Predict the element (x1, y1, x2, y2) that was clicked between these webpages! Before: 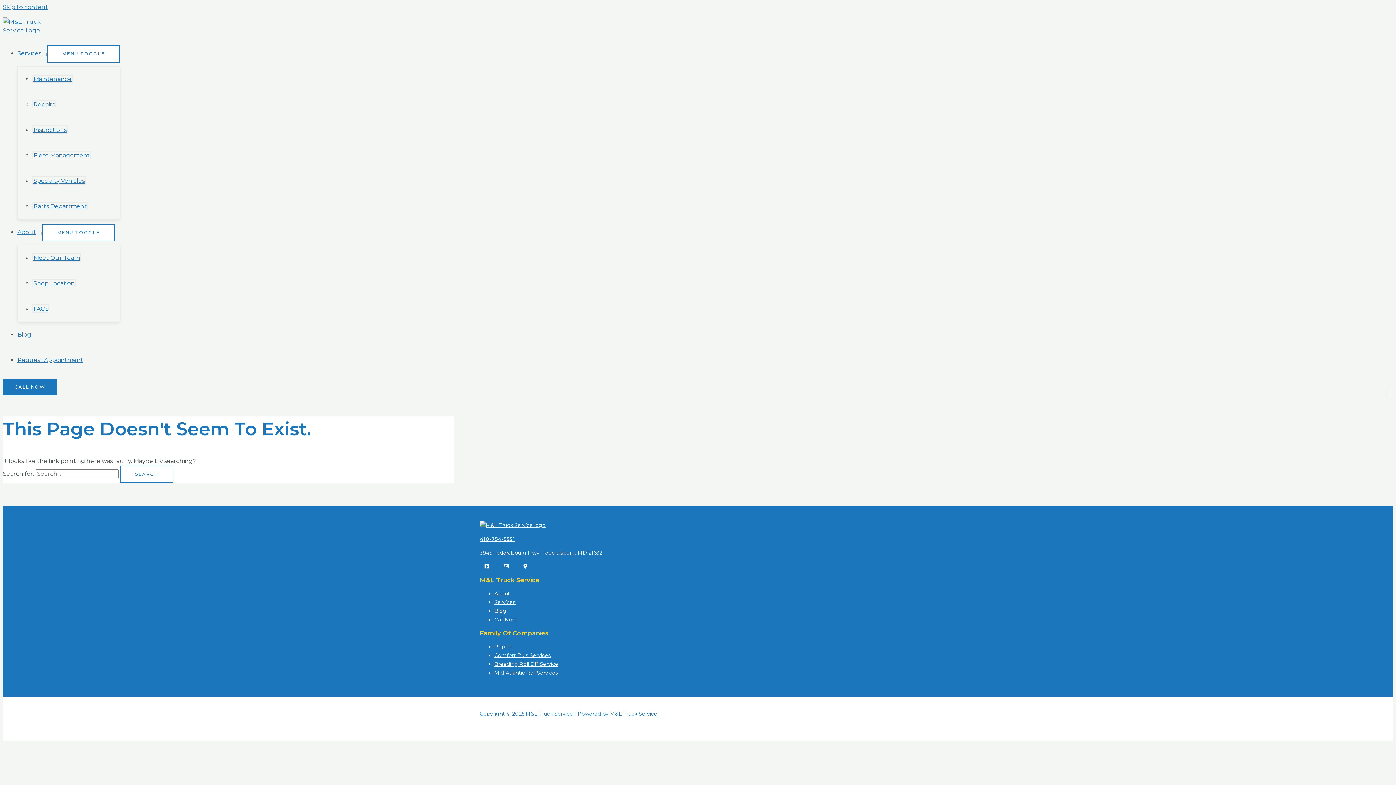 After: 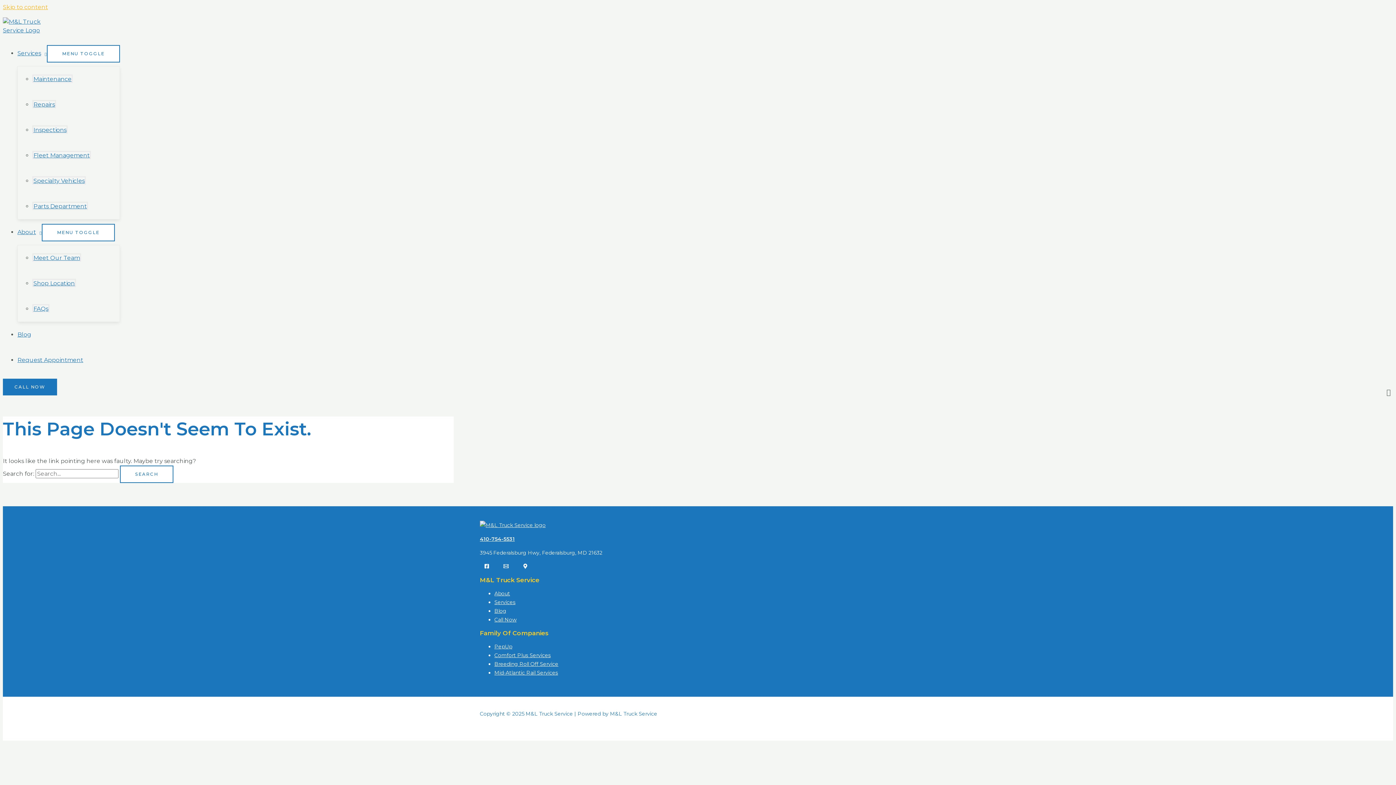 Action: label: Skip to content bbox: (2, 3, 48, 10)